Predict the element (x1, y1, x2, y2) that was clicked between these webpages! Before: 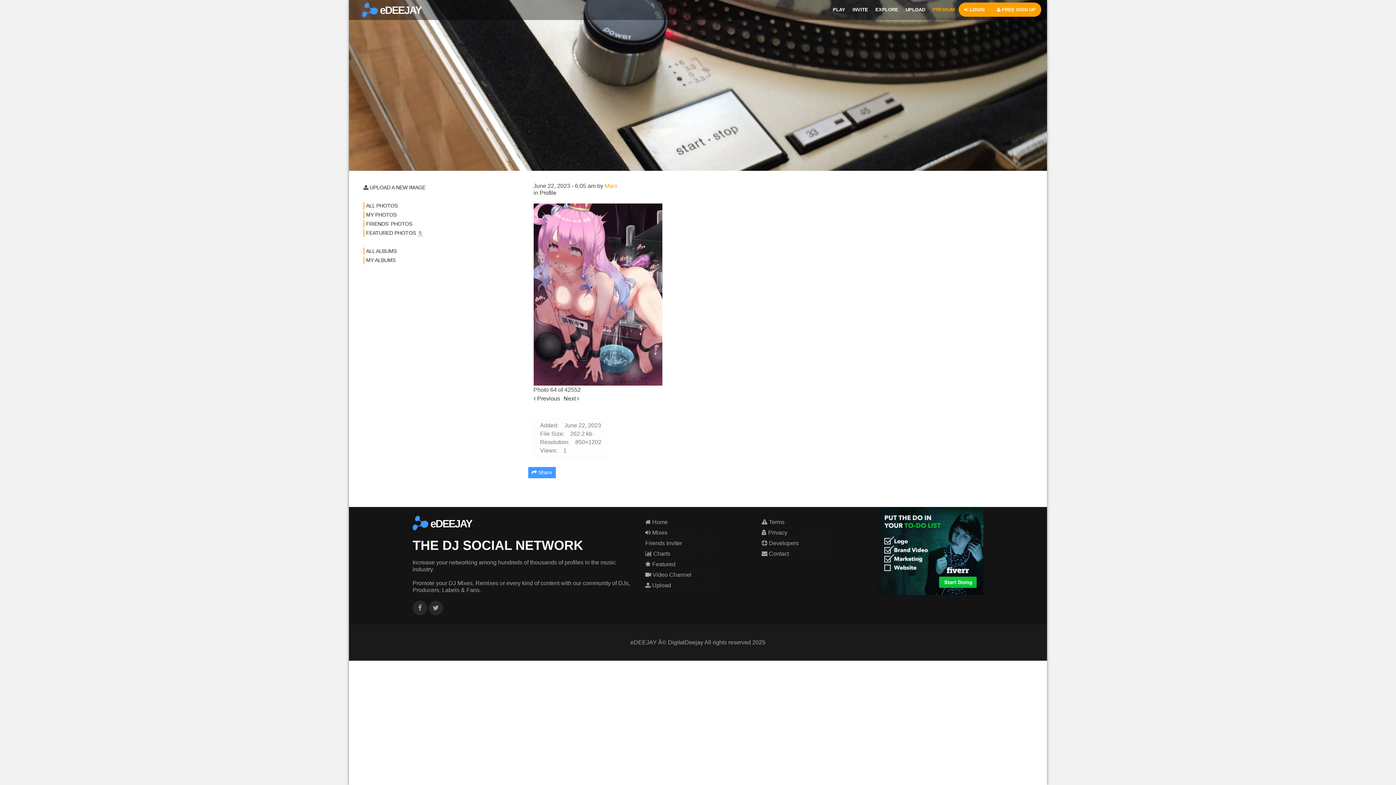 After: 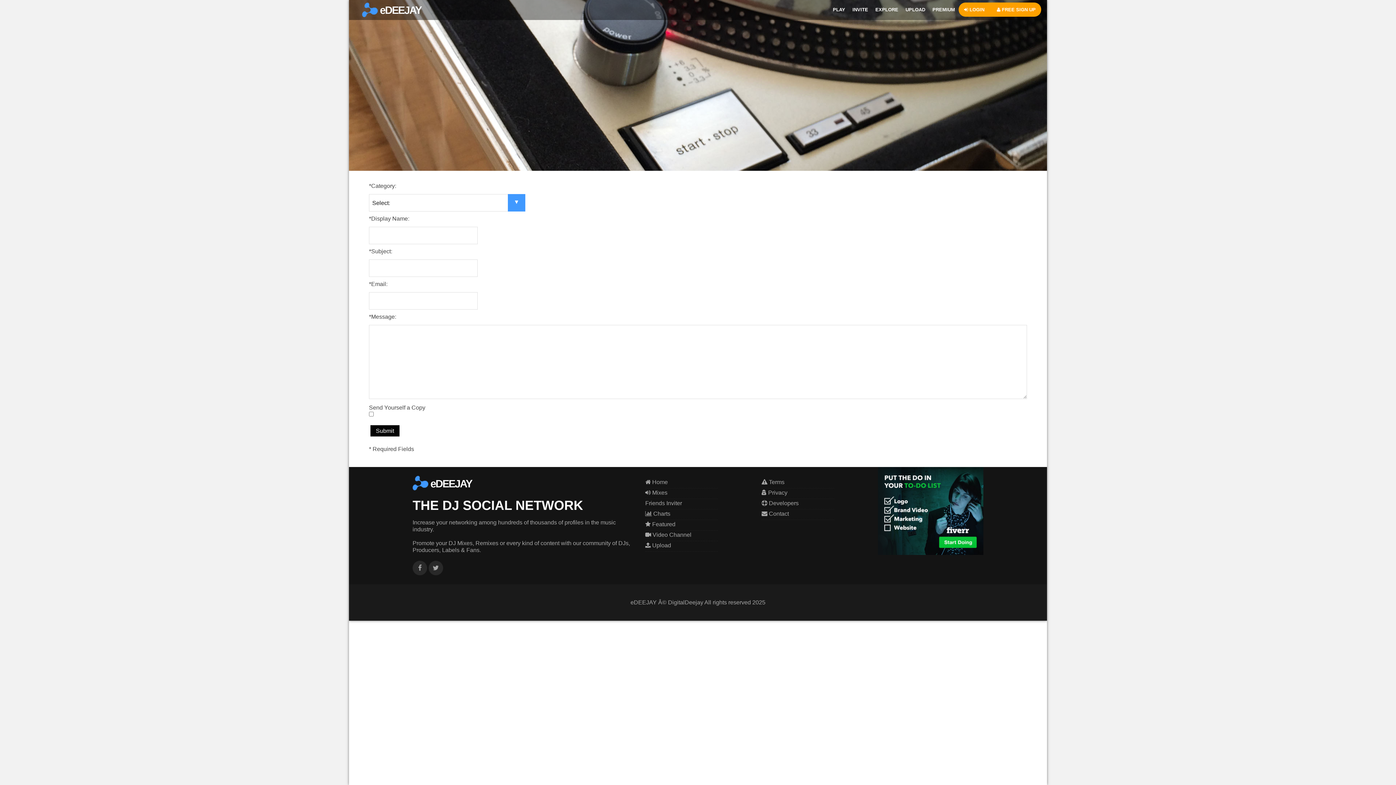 Action: label:  Contact bbox: (761, 550, 789, 557)